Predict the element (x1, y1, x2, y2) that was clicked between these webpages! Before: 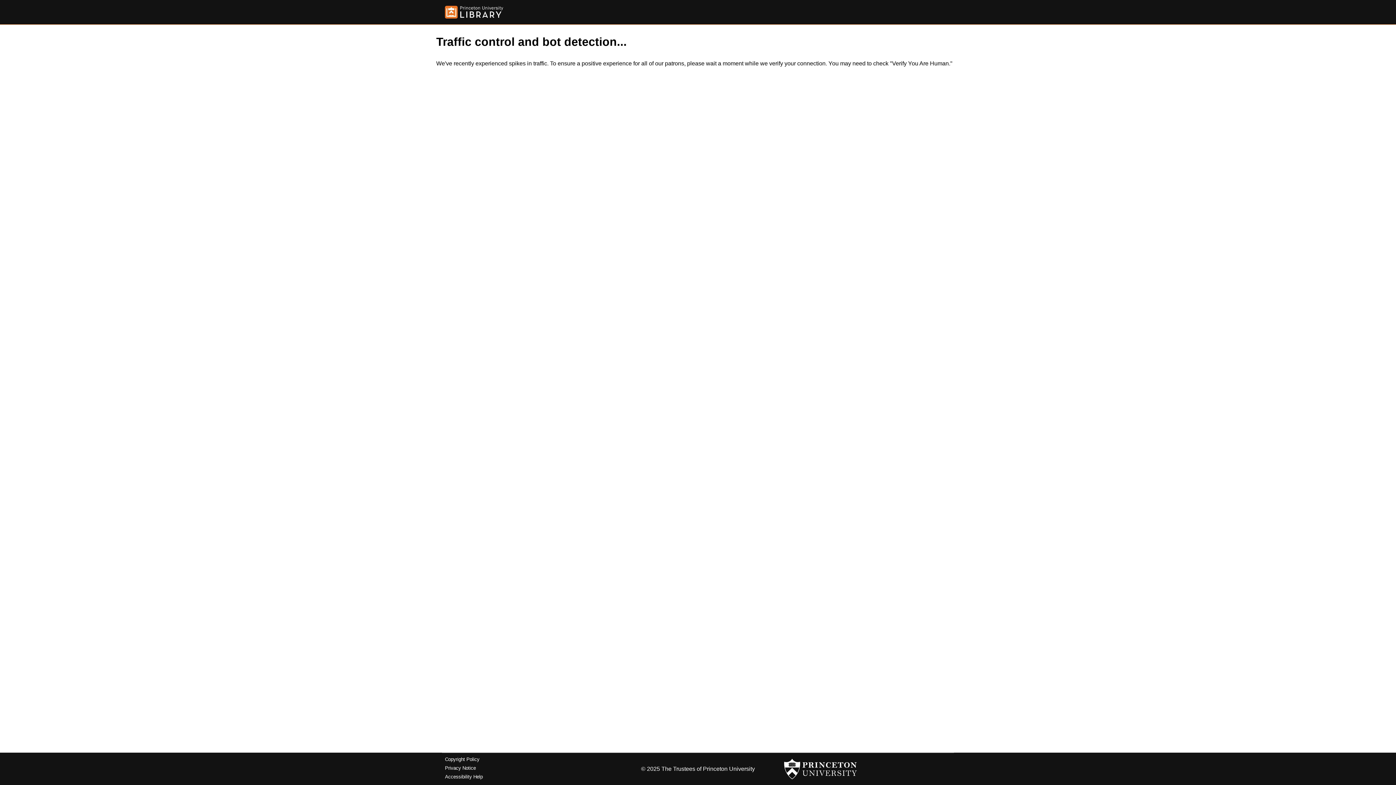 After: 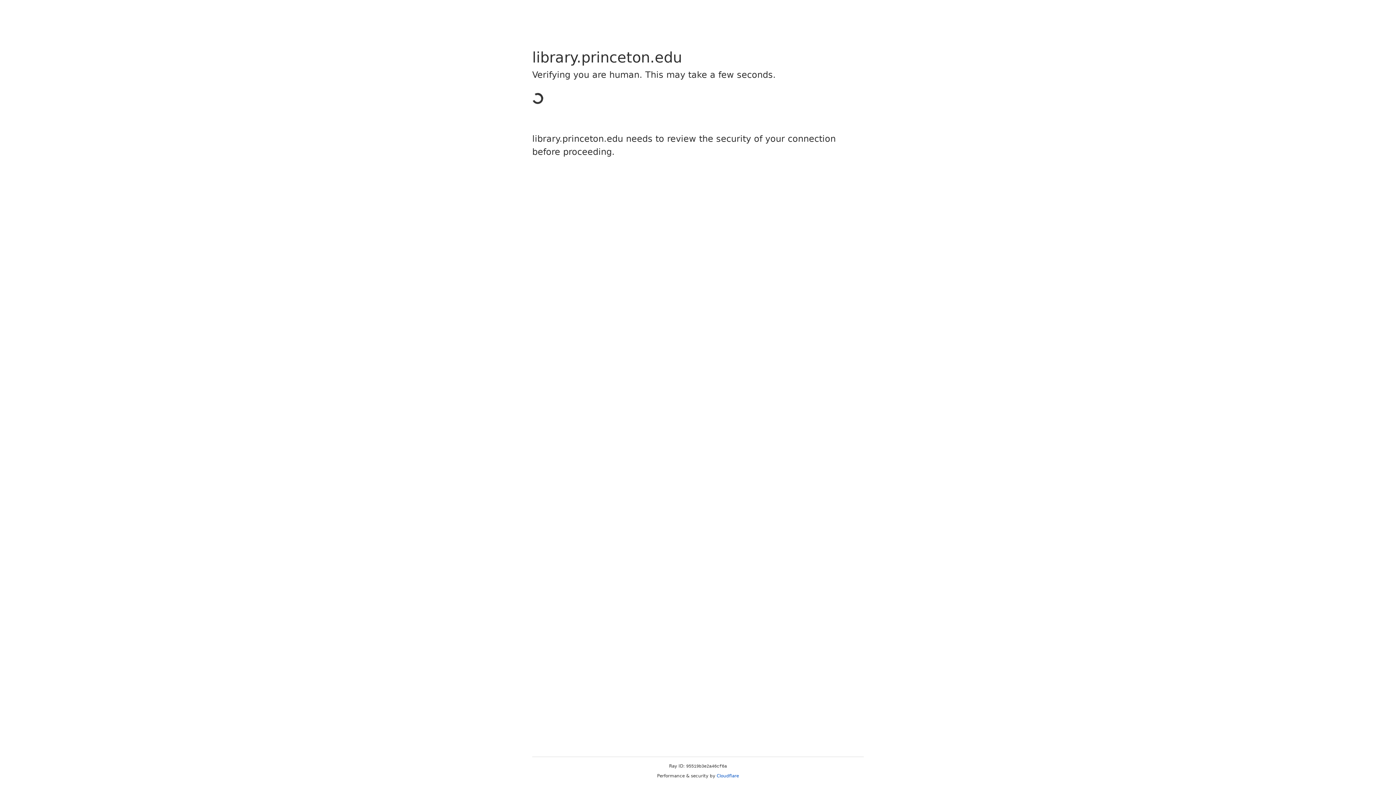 Action: bbox: (445, 757, 479, 762) label: Copyright Policy